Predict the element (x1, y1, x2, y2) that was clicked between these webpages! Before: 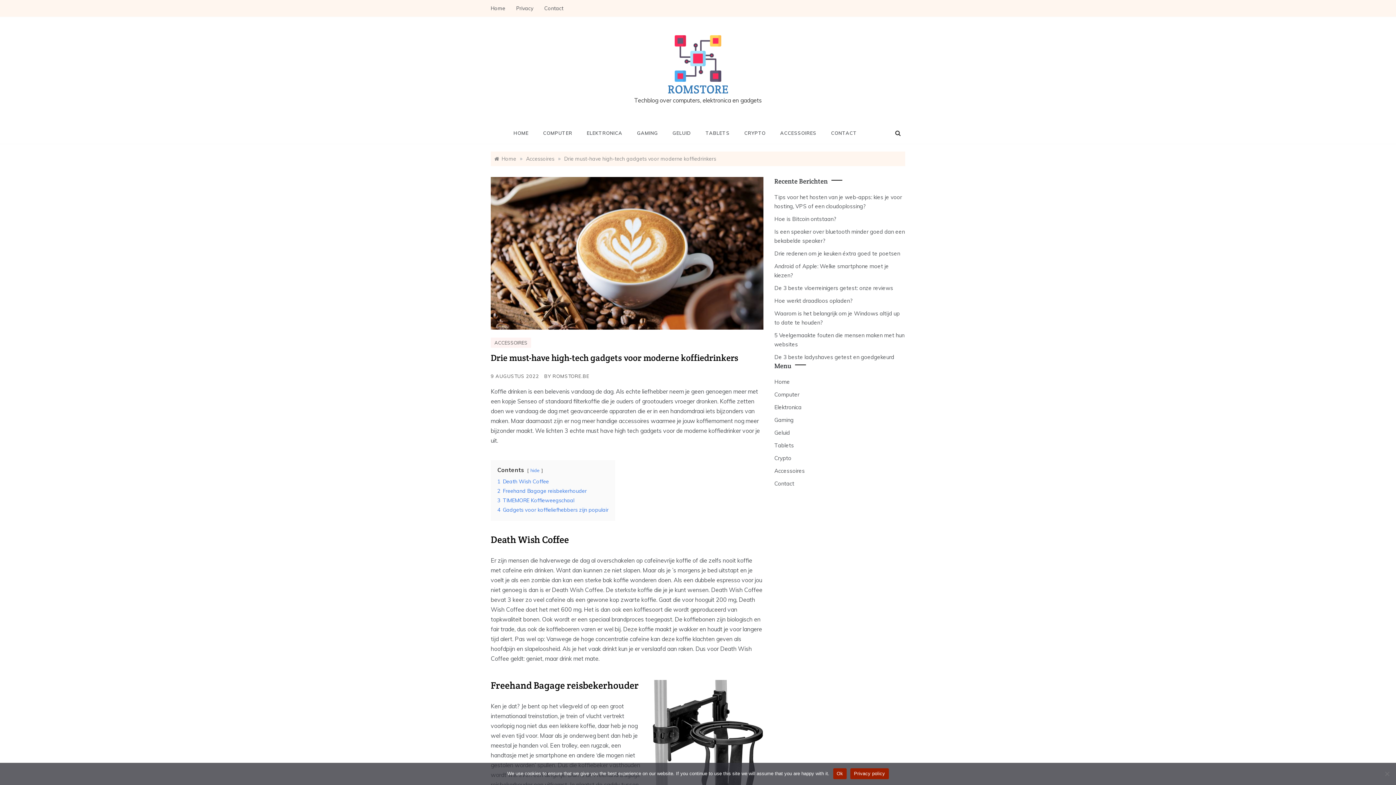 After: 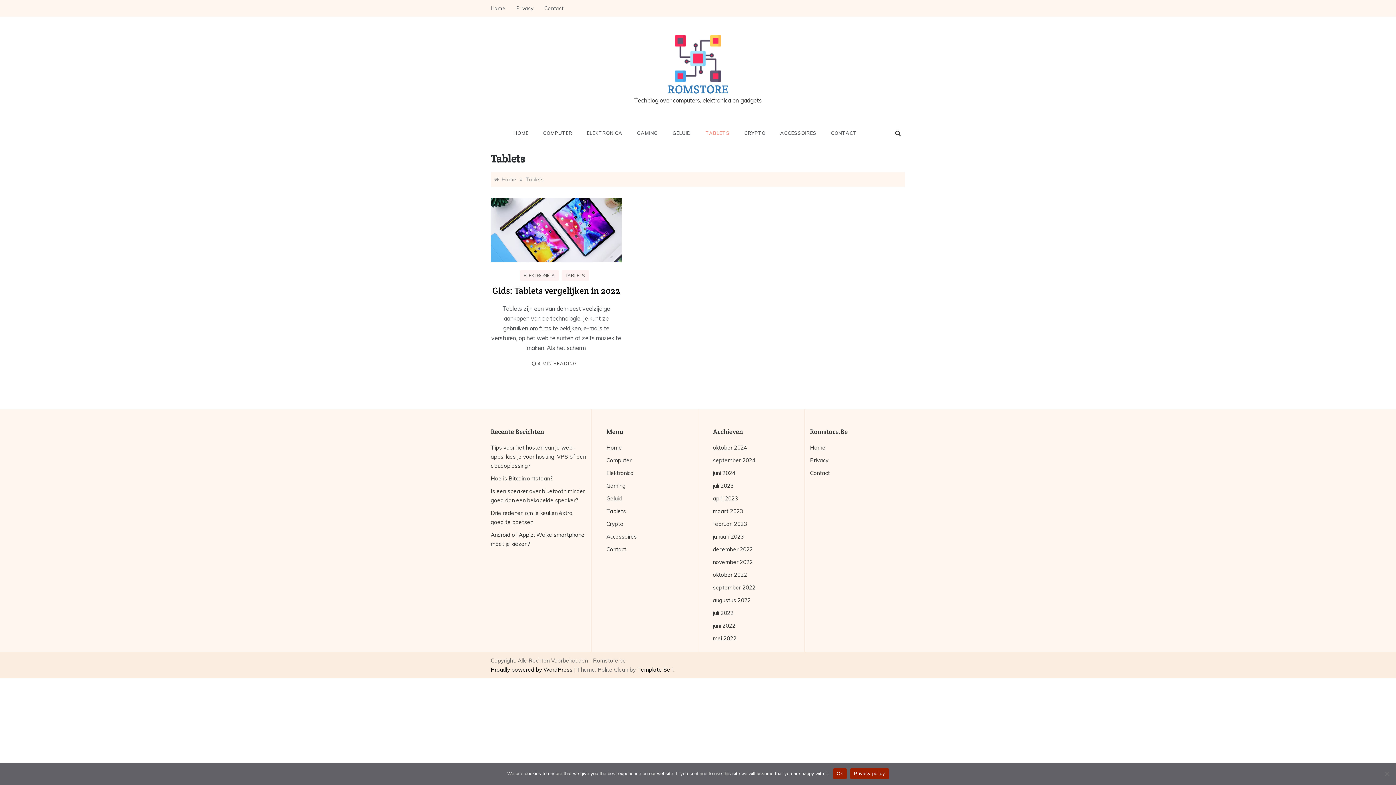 Action: label: TABLETS bbox: (698, 122, 737, 144)